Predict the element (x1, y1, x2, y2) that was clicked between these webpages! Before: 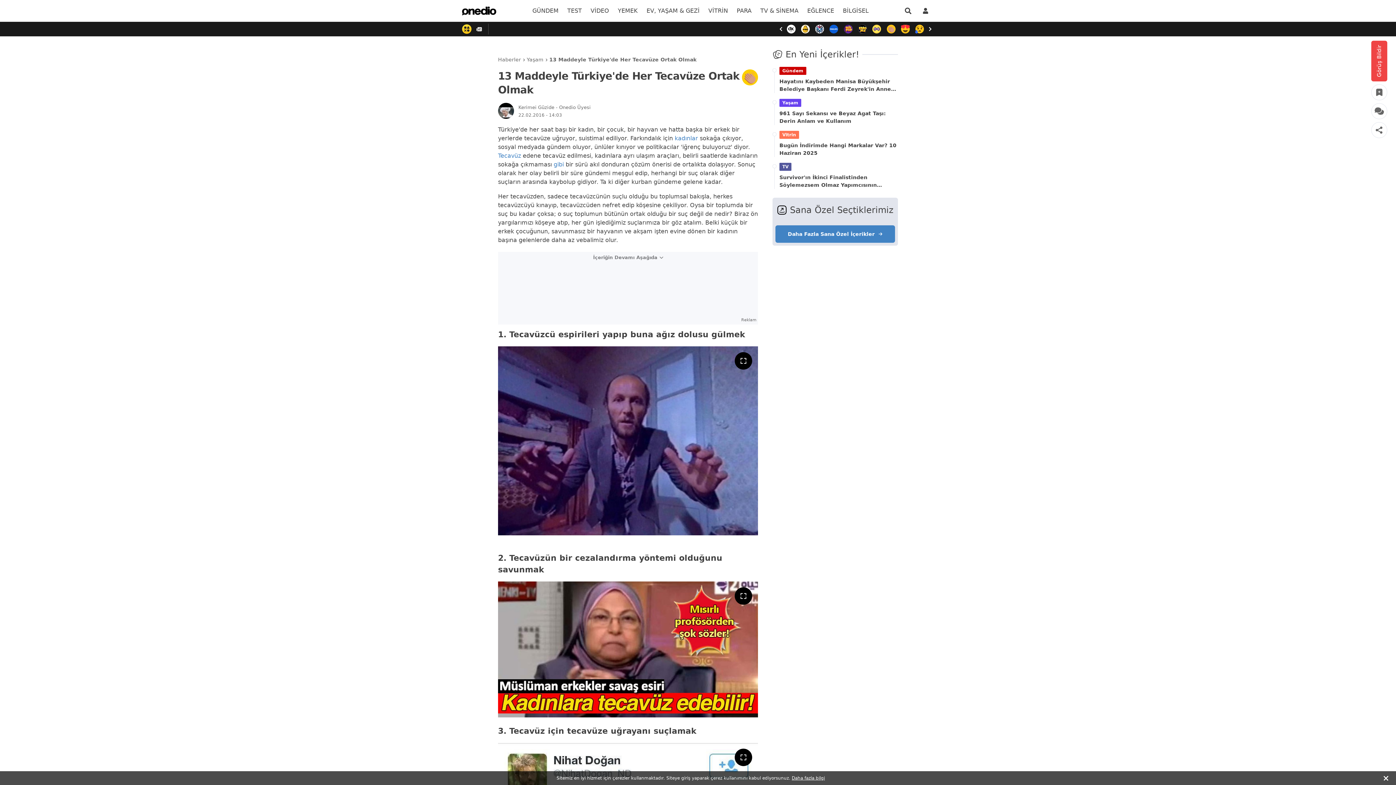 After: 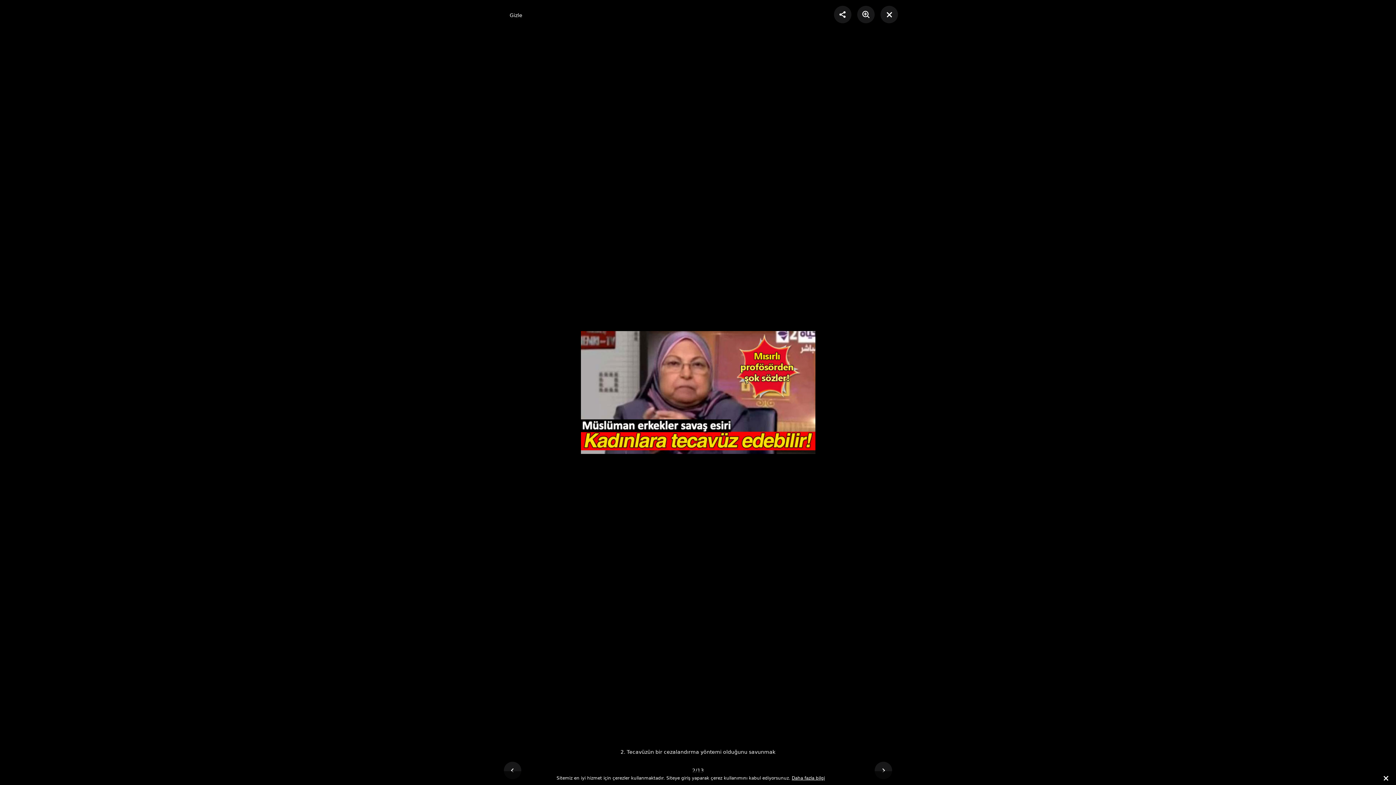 Action: bbox: (734, 587, 752, 605)